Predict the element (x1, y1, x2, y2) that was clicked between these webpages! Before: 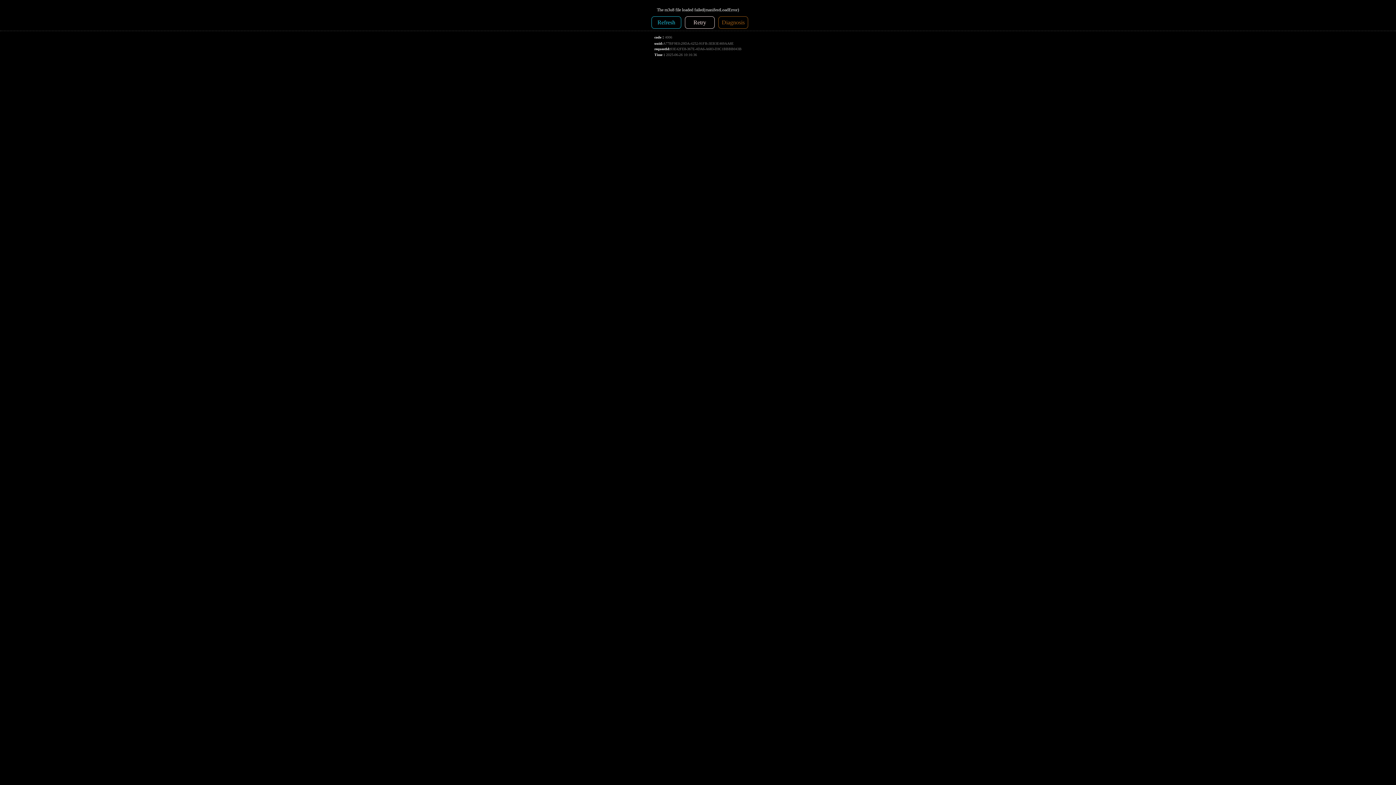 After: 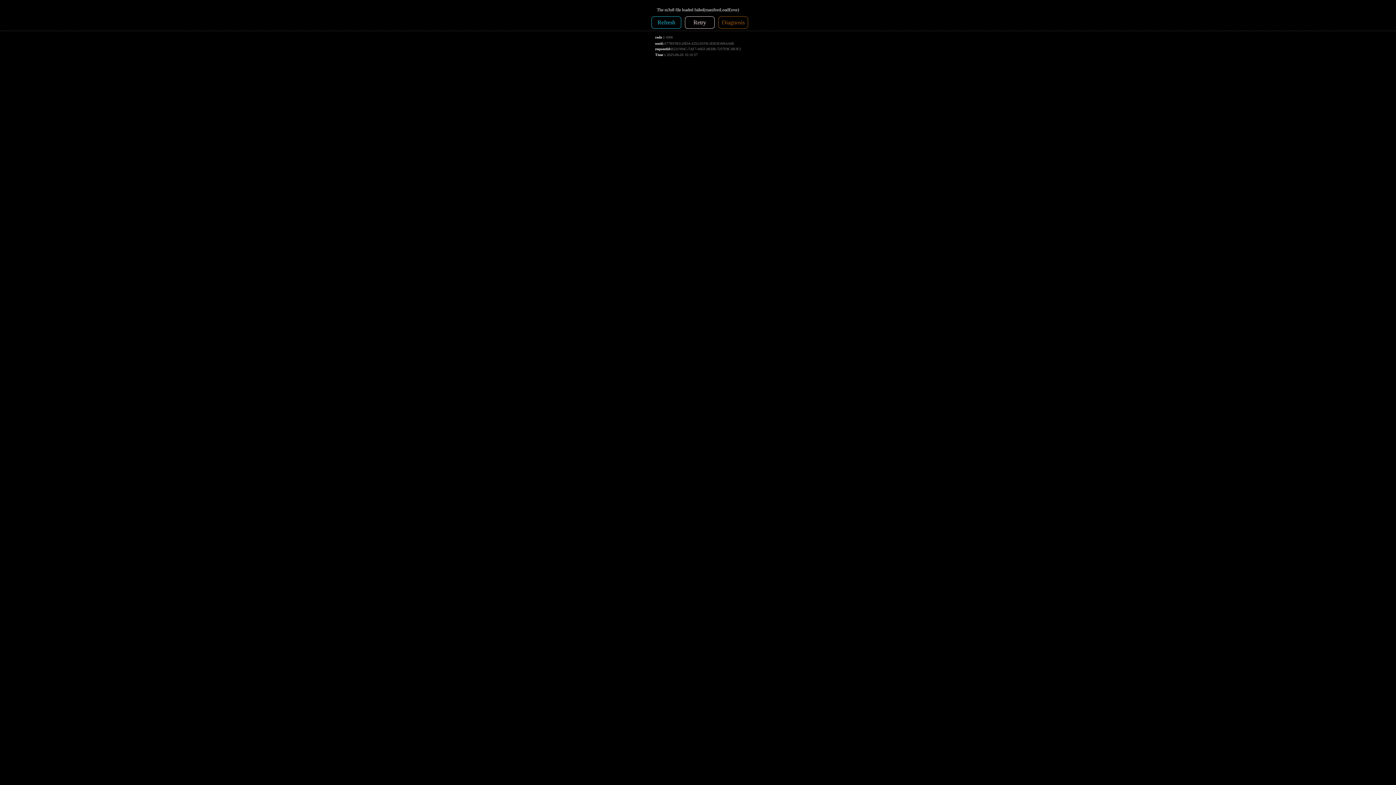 Action: label: Refresh bbox: (651, 16, 681, 28)